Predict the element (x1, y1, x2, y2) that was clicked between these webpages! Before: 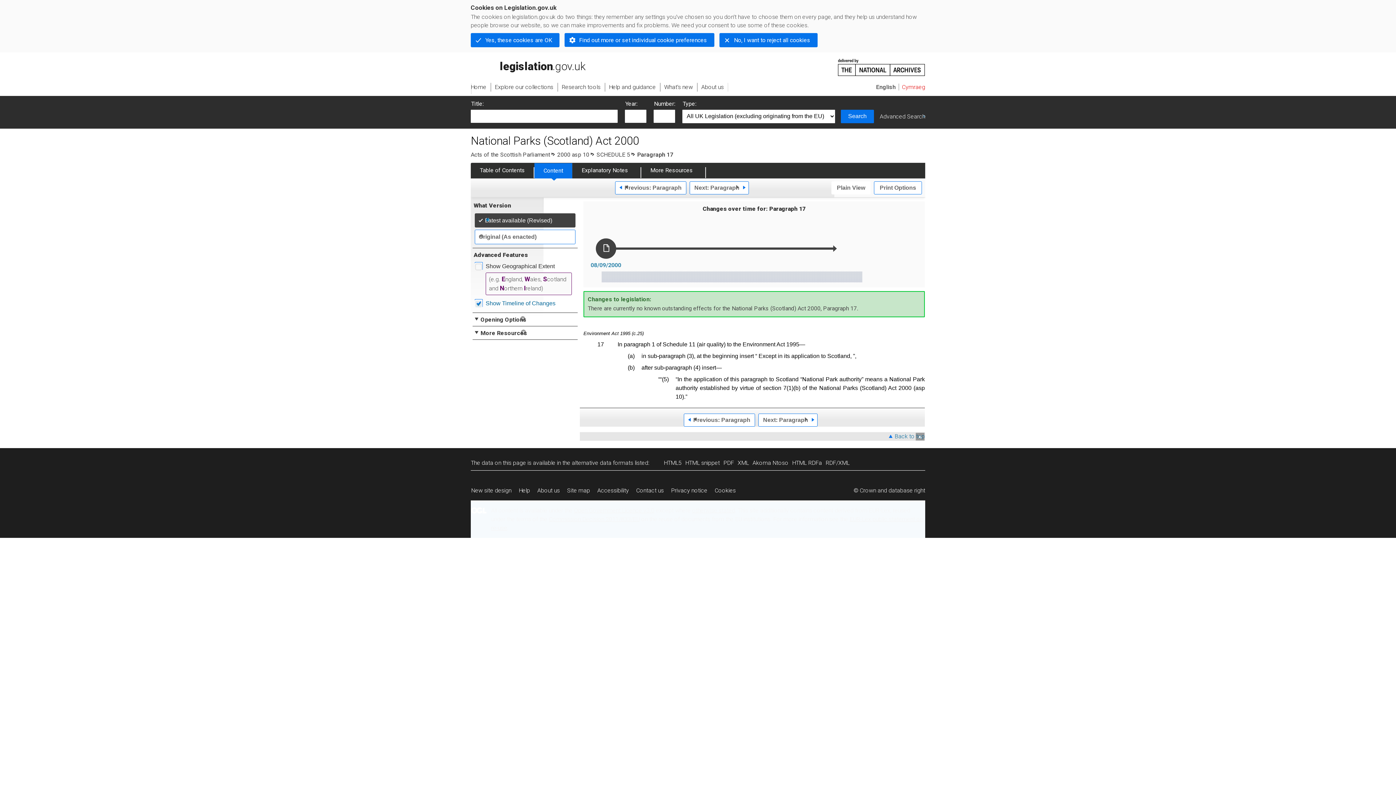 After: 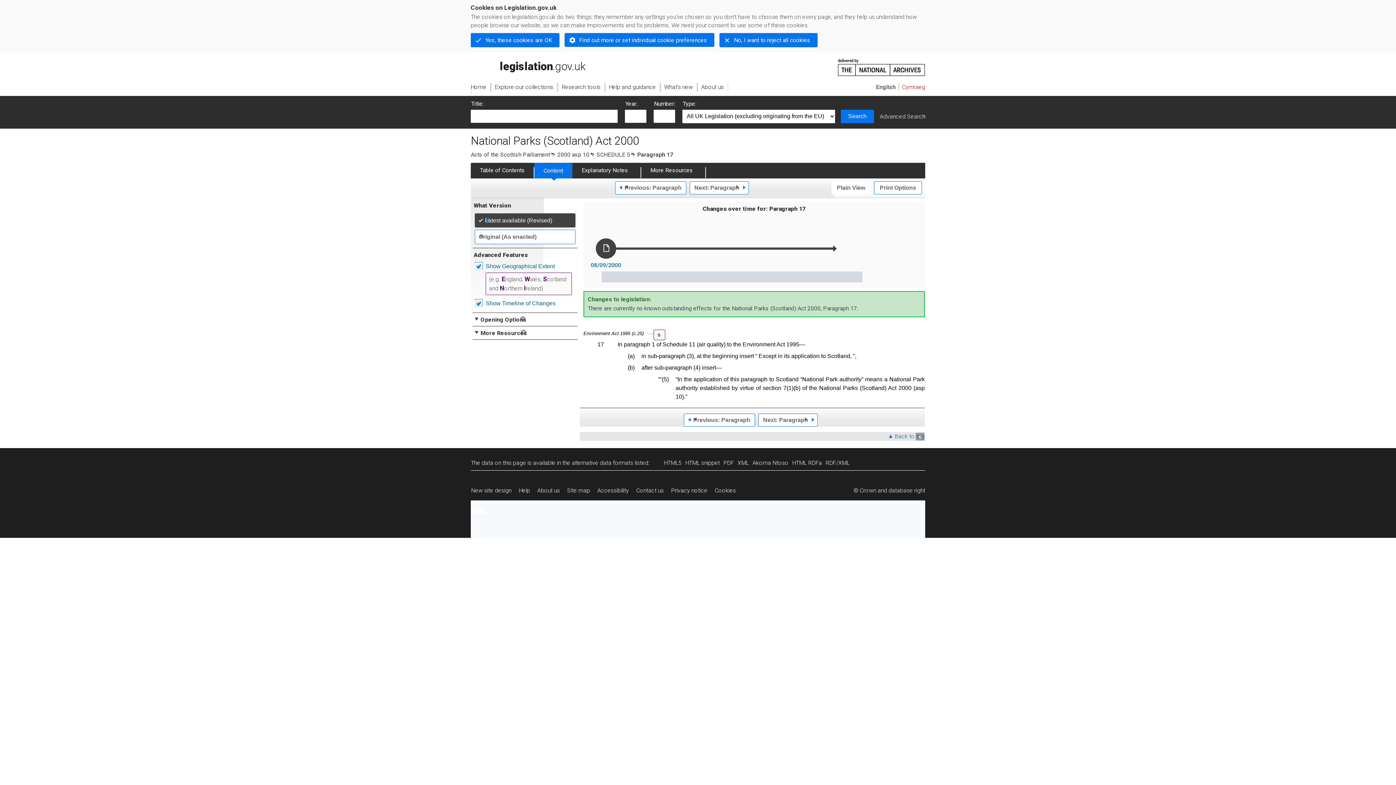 Action: label: Show Geographical Extent bbox: (474, 261, 575, 270)